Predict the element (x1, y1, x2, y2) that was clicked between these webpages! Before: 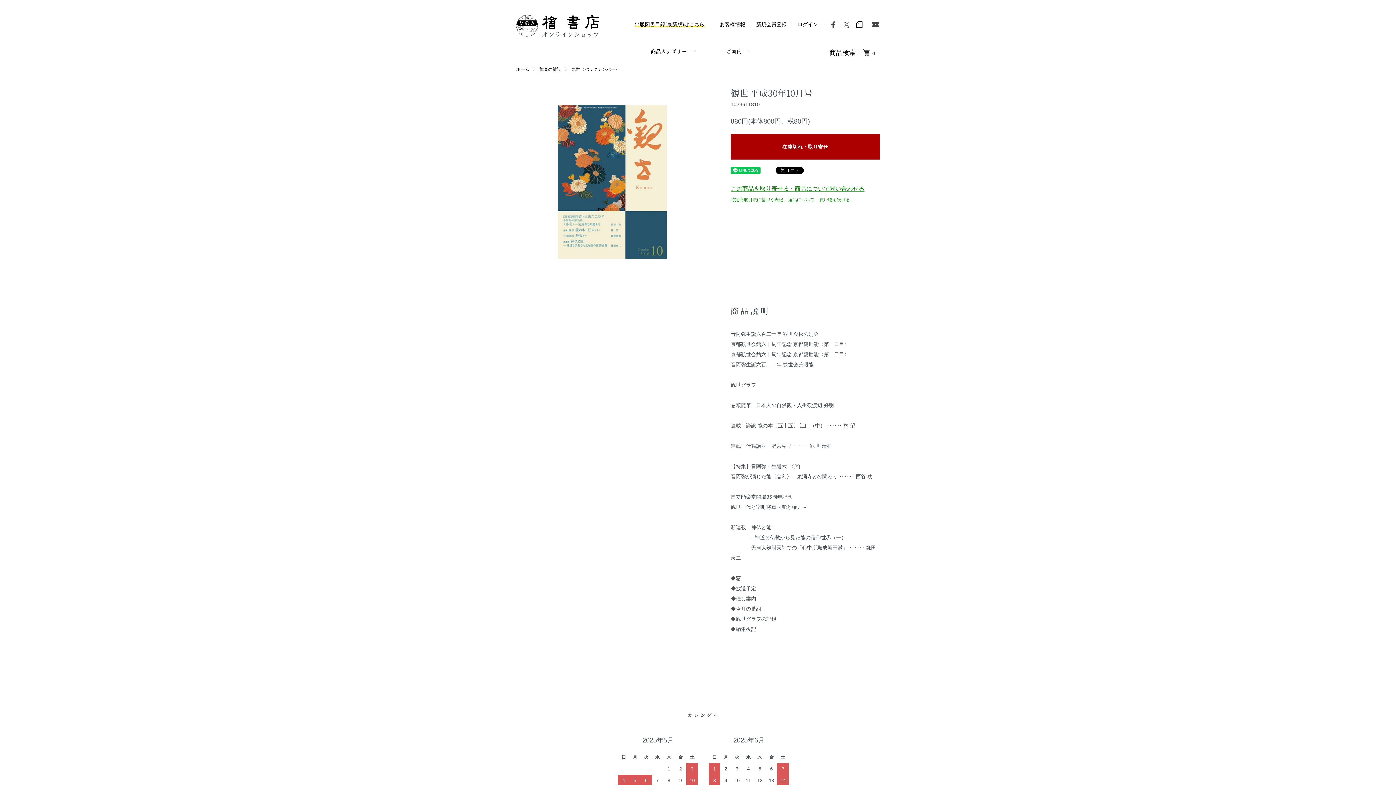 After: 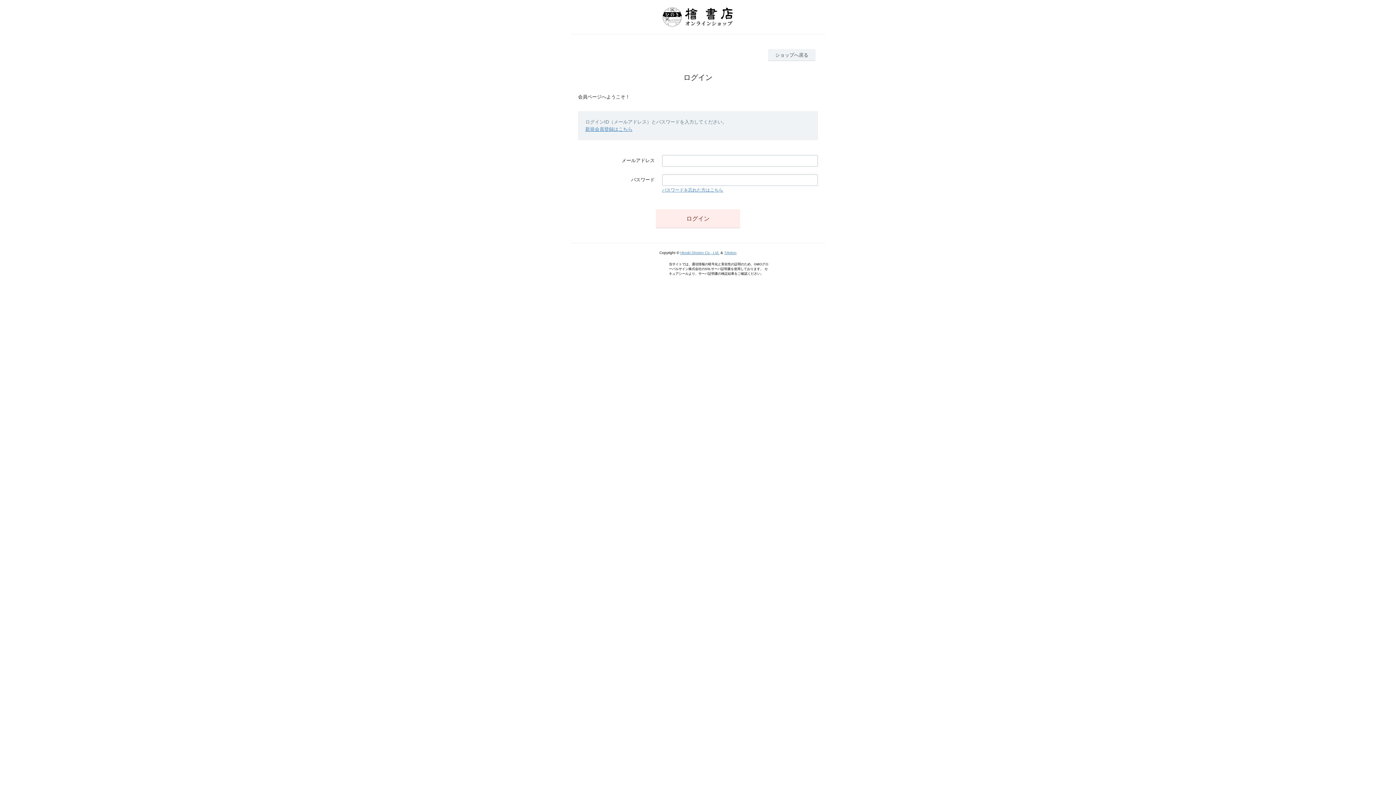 Action: bbox: (797, 21, 818, 27) label: ログイン